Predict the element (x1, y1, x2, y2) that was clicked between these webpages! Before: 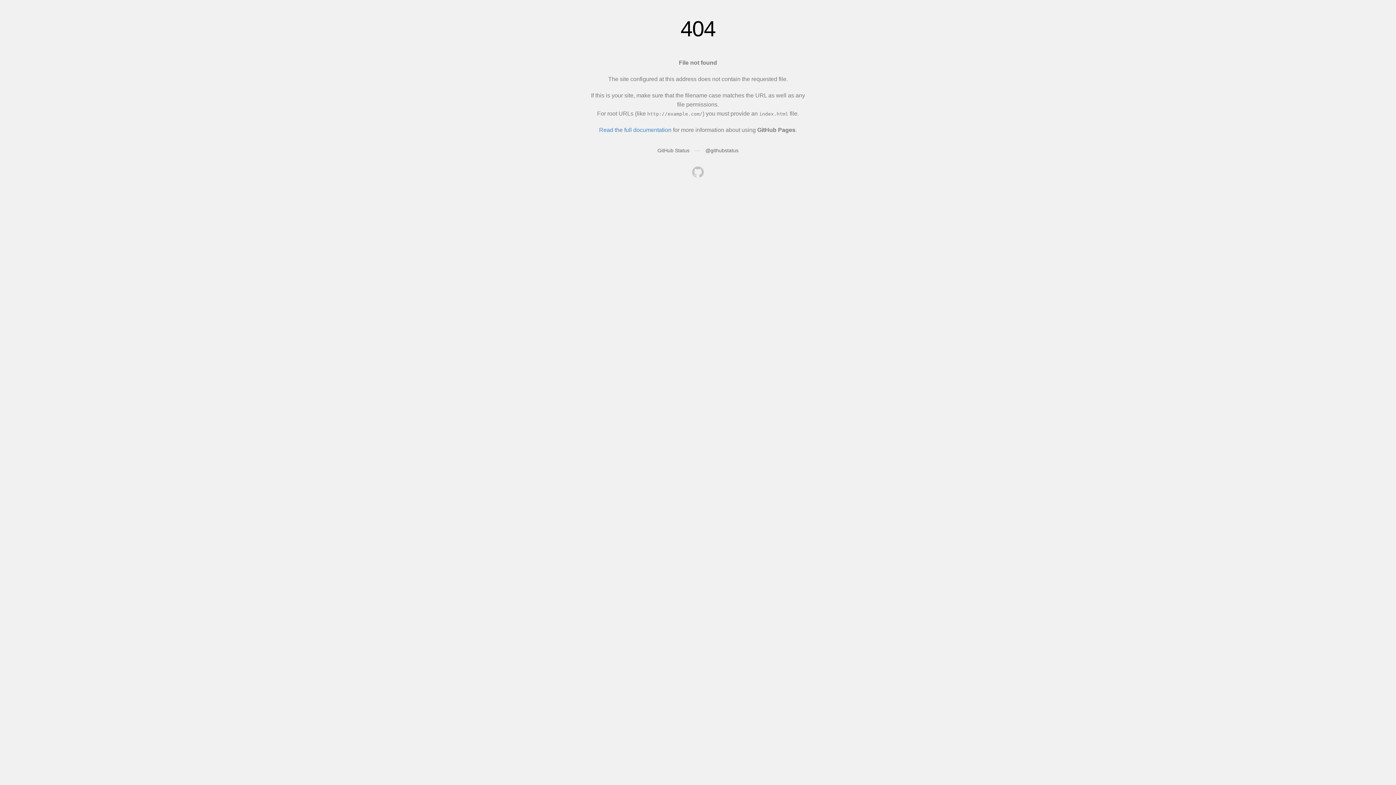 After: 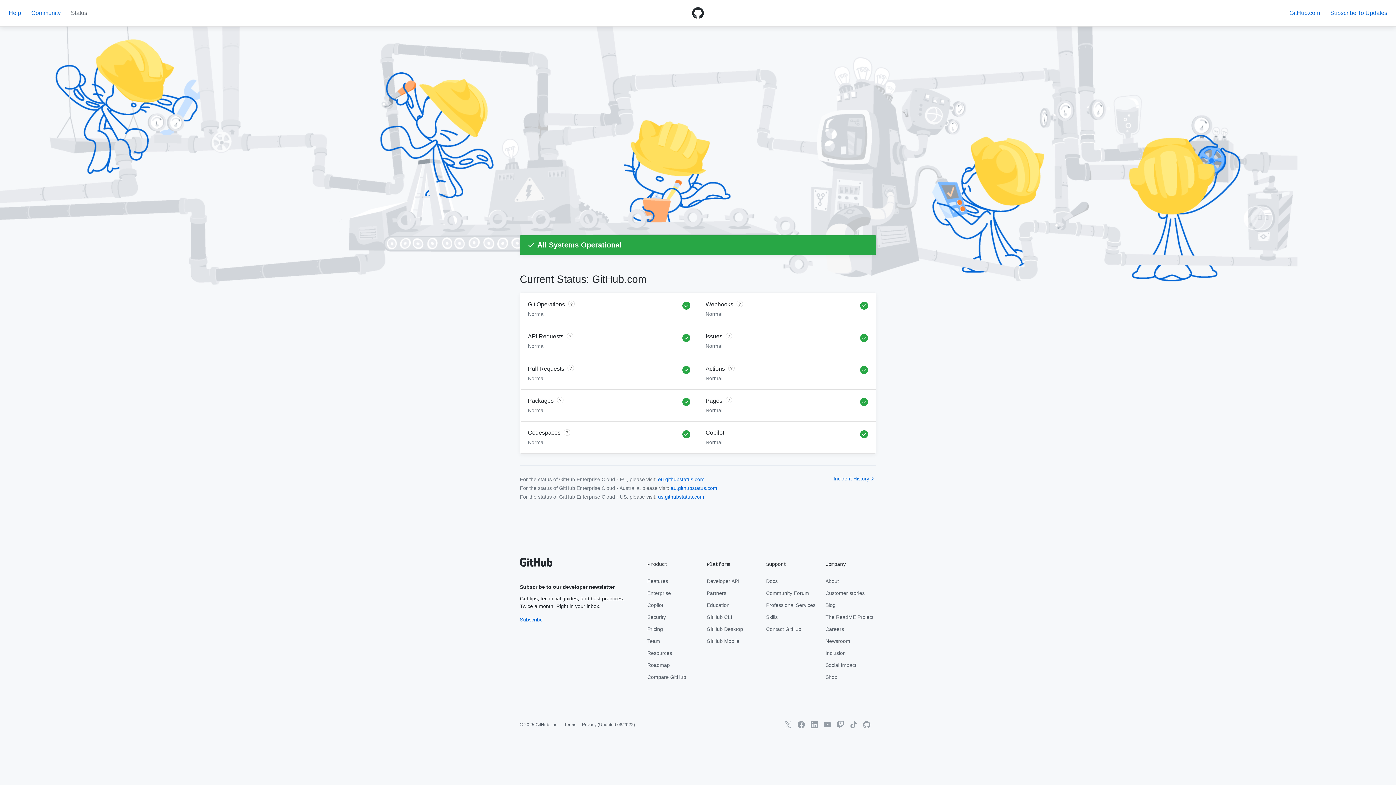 Action: label: GitHub Status bbox: (657, 147, 689, 153)